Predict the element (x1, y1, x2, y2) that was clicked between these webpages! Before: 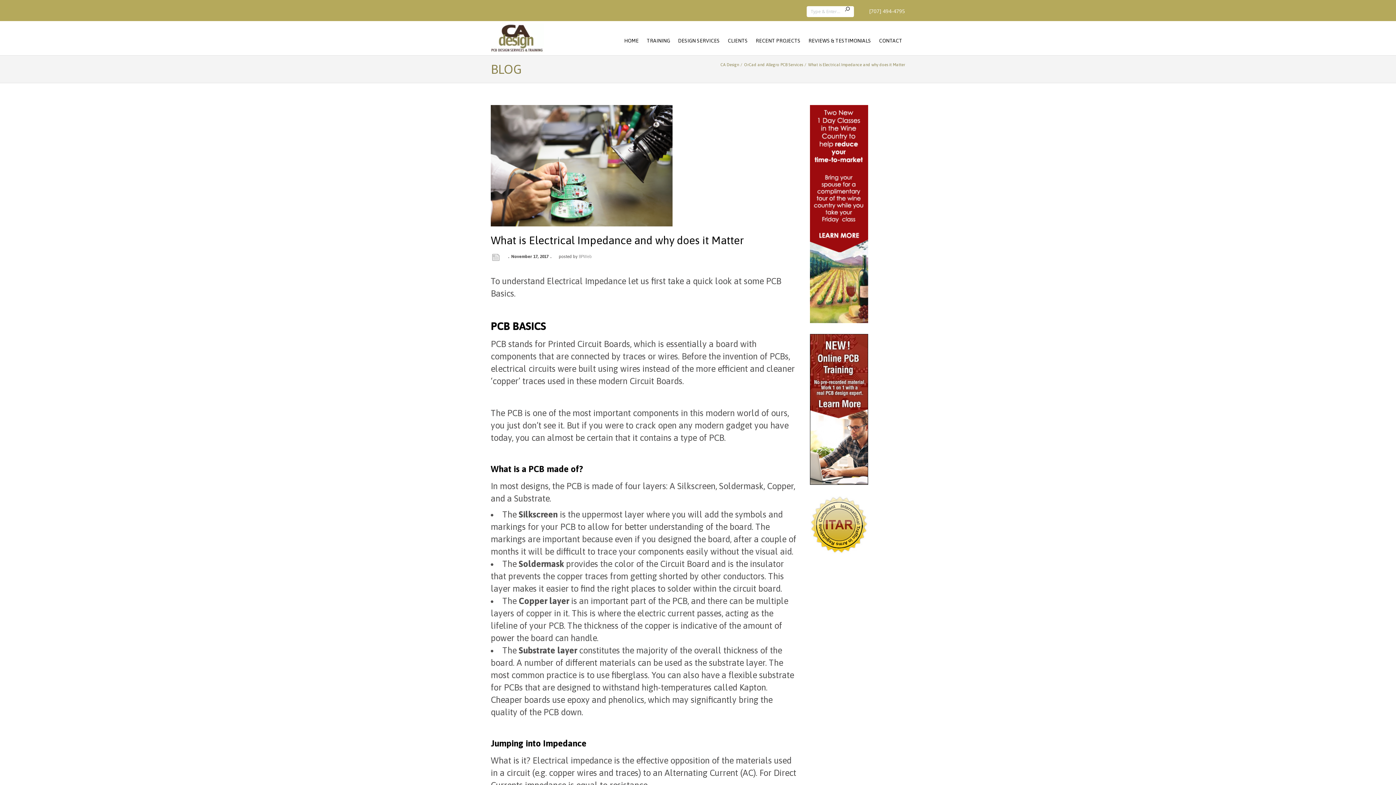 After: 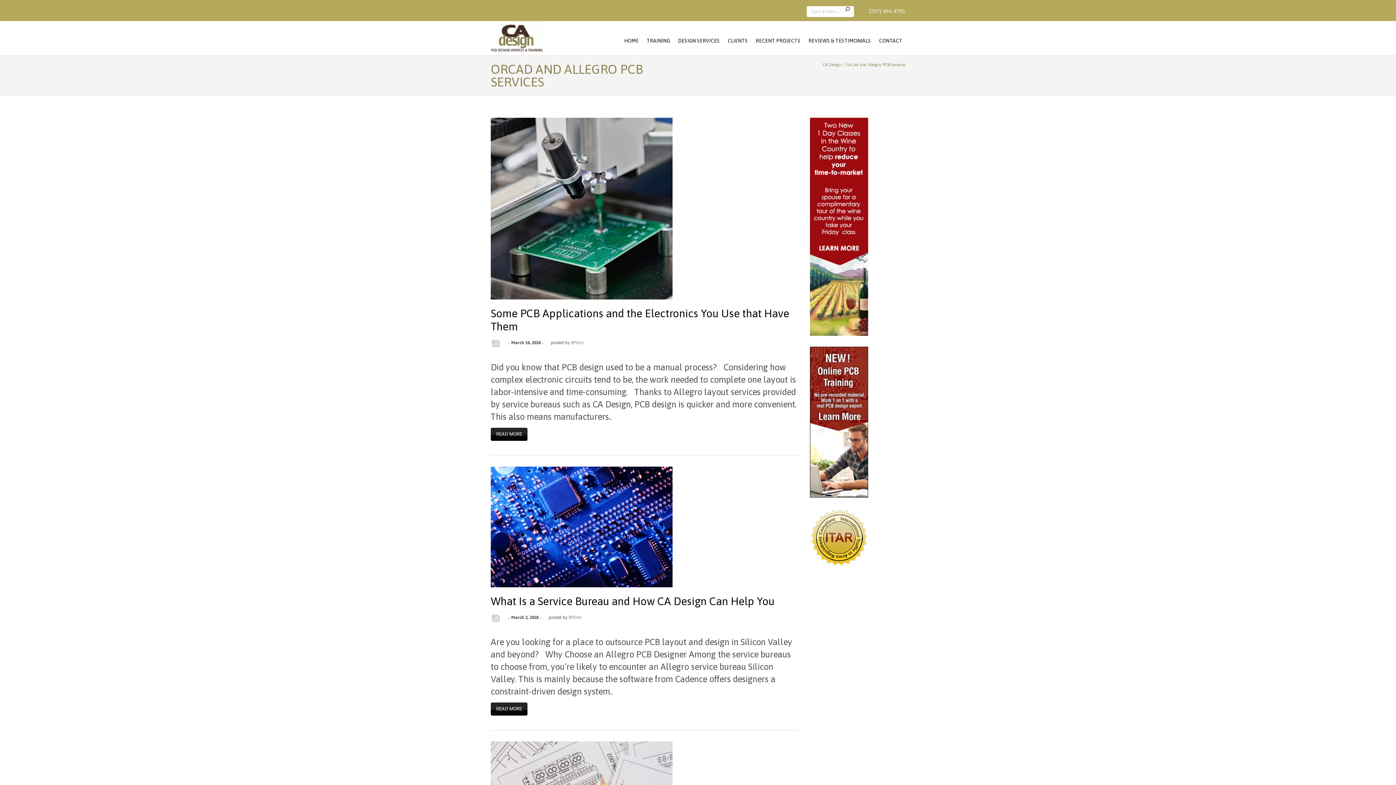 Action: bbox: (744, 62, 803, 66) label: OrCad and Allegro PCB Services